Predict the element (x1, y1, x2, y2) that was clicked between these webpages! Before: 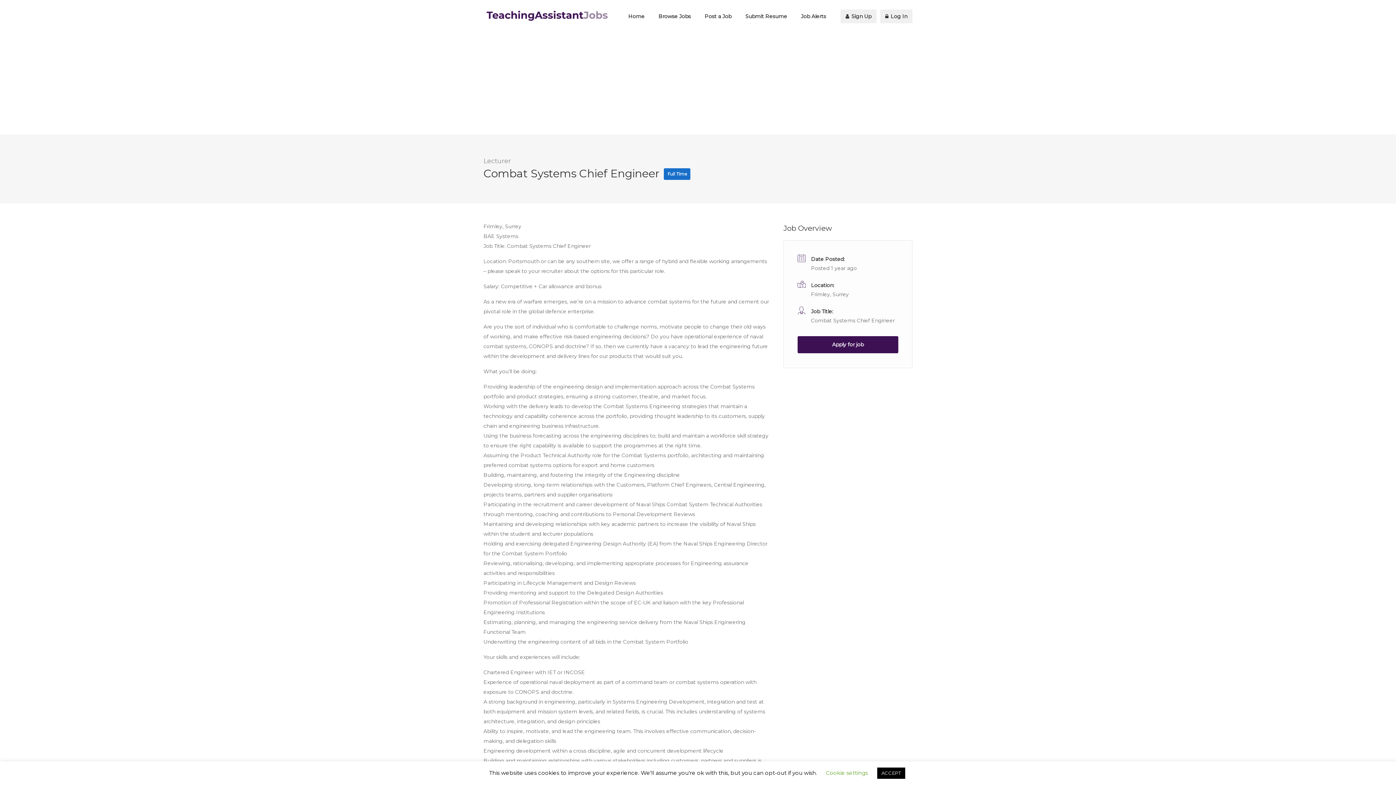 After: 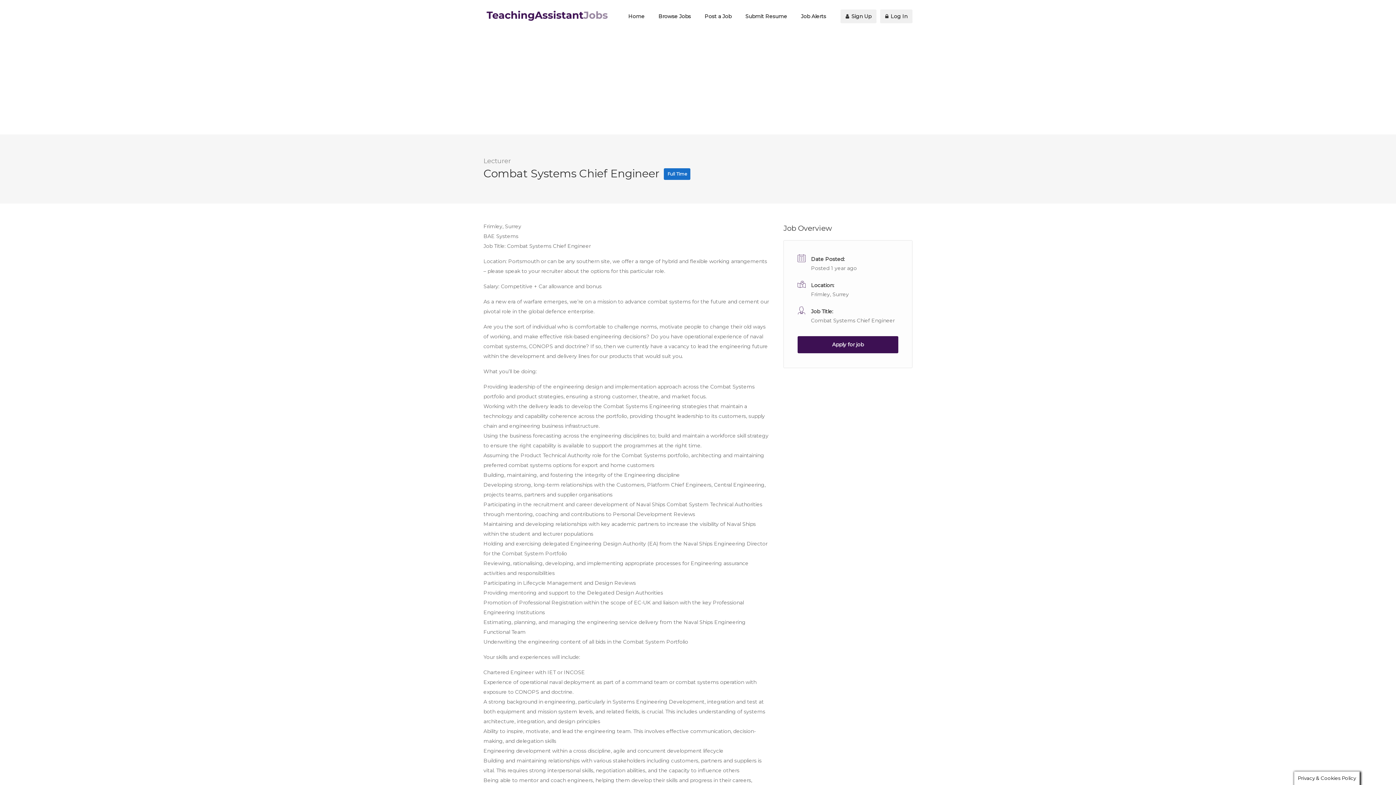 Action: label: ACCEPT bbox: (877, 768, 905, 779)